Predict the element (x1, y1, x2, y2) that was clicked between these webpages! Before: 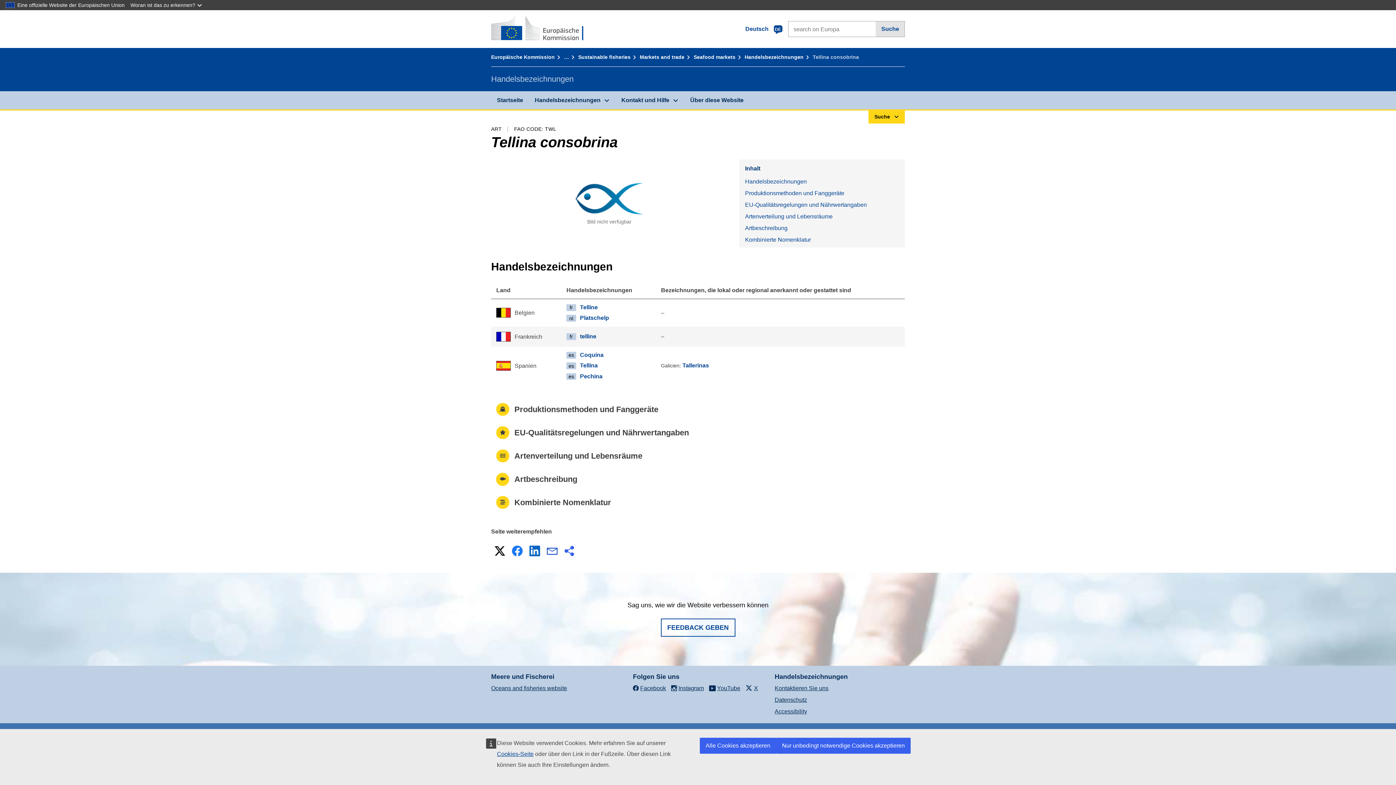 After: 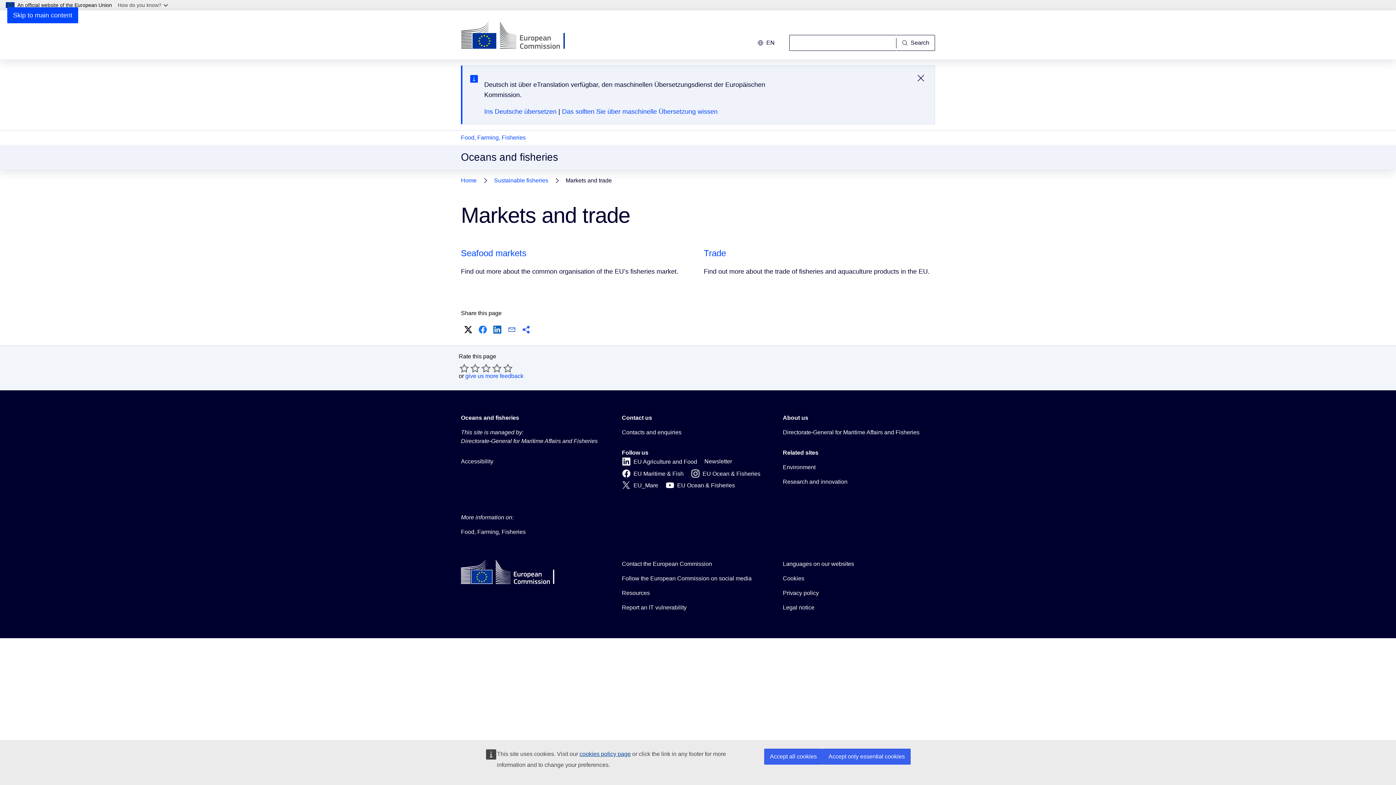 Action: label: Markets and trade bbox: (639, 54, 691, 60)